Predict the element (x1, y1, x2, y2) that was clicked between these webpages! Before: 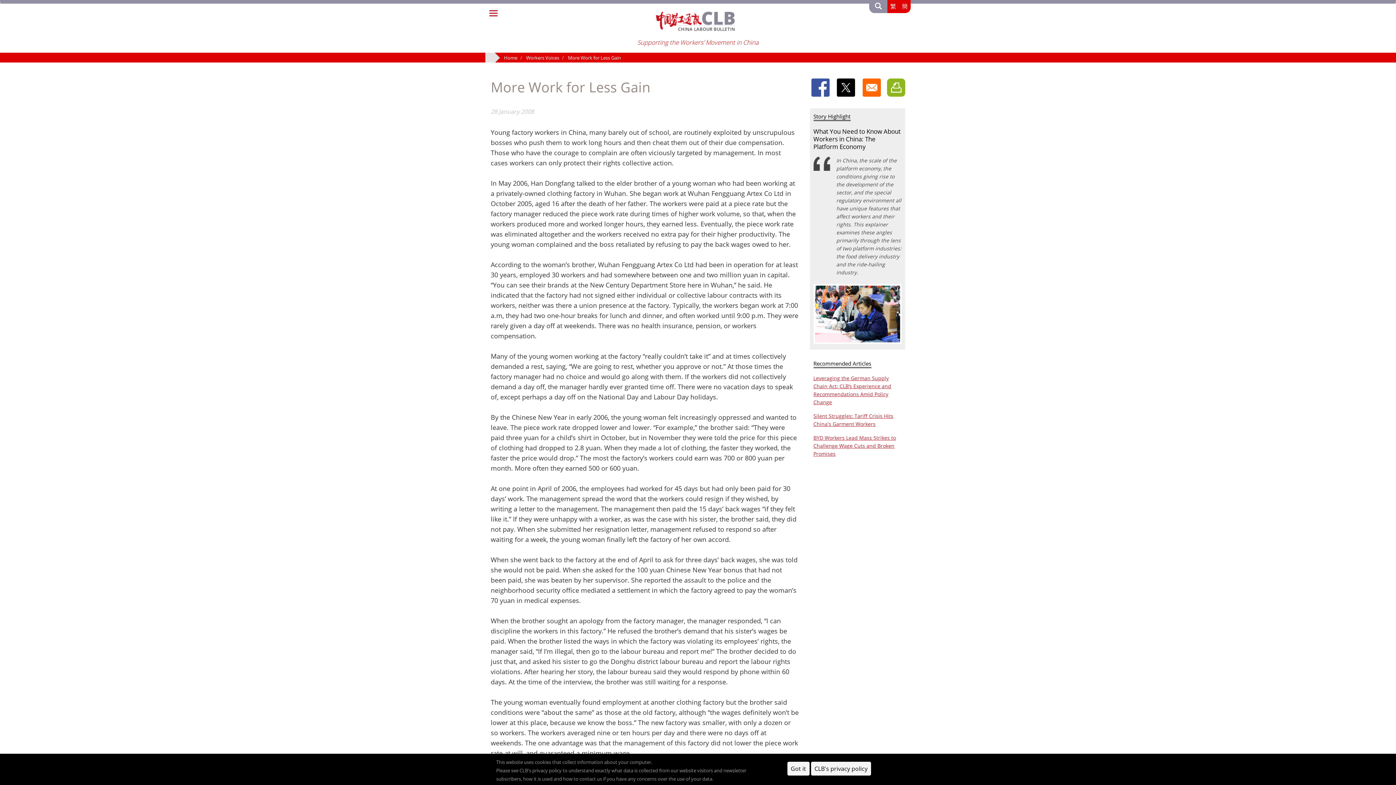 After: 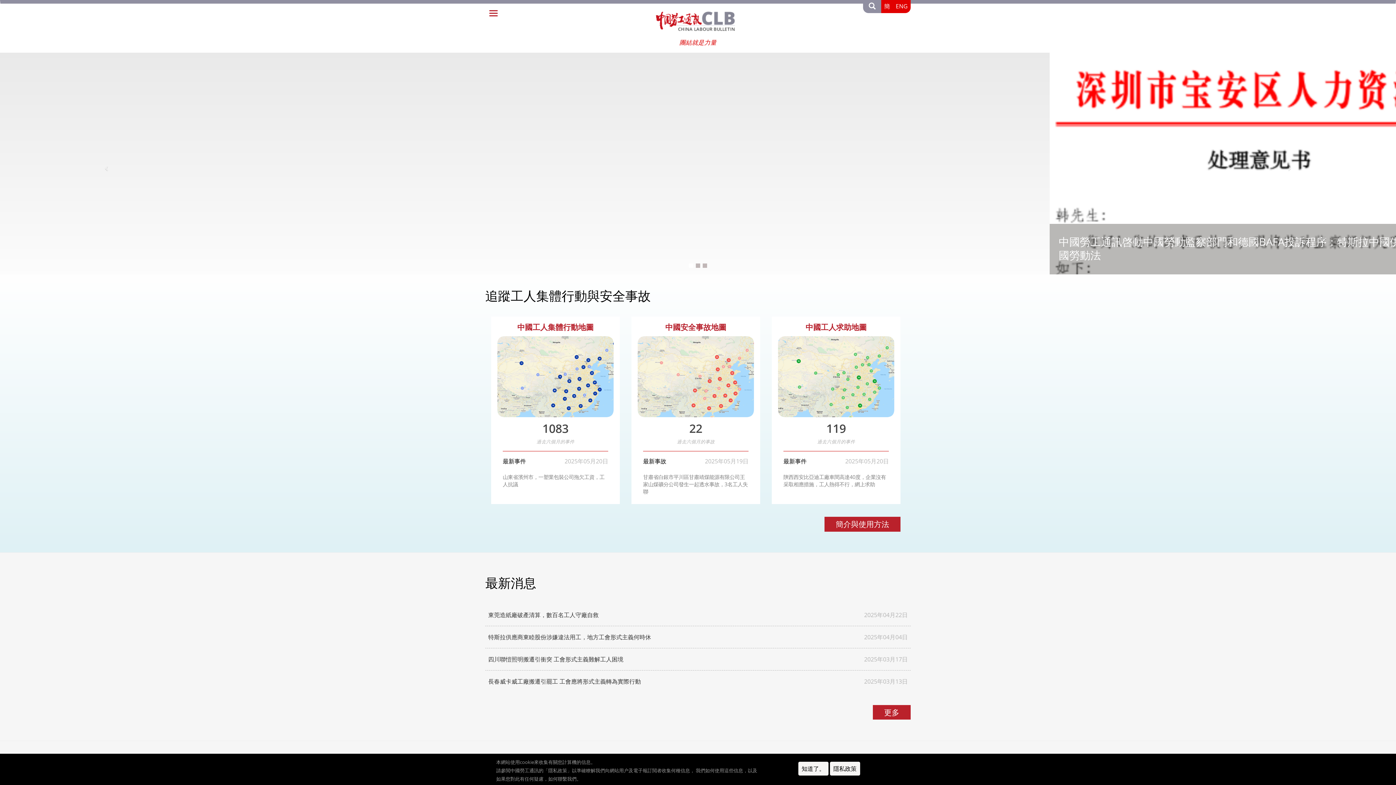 Action: label: 繁 bbox: (887, 0, 899, 12)